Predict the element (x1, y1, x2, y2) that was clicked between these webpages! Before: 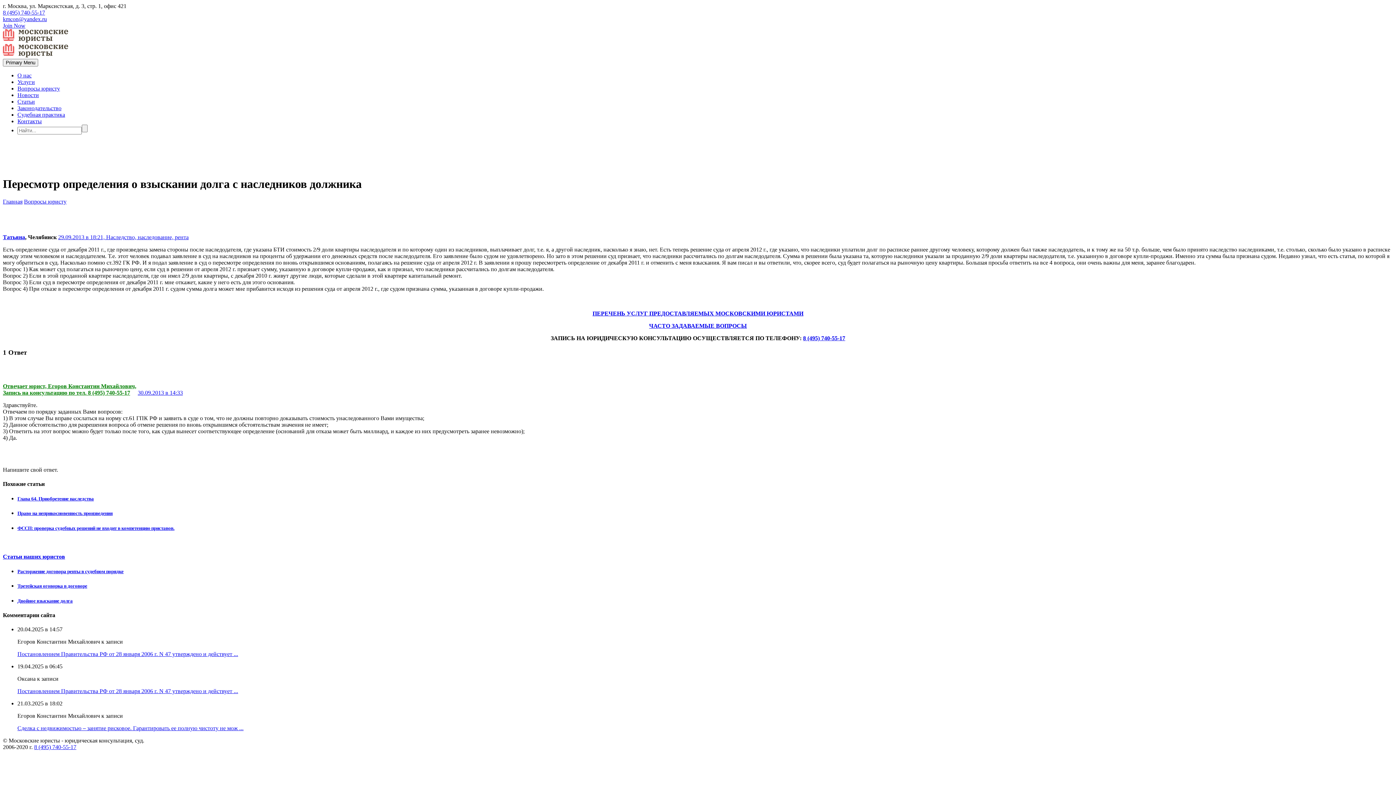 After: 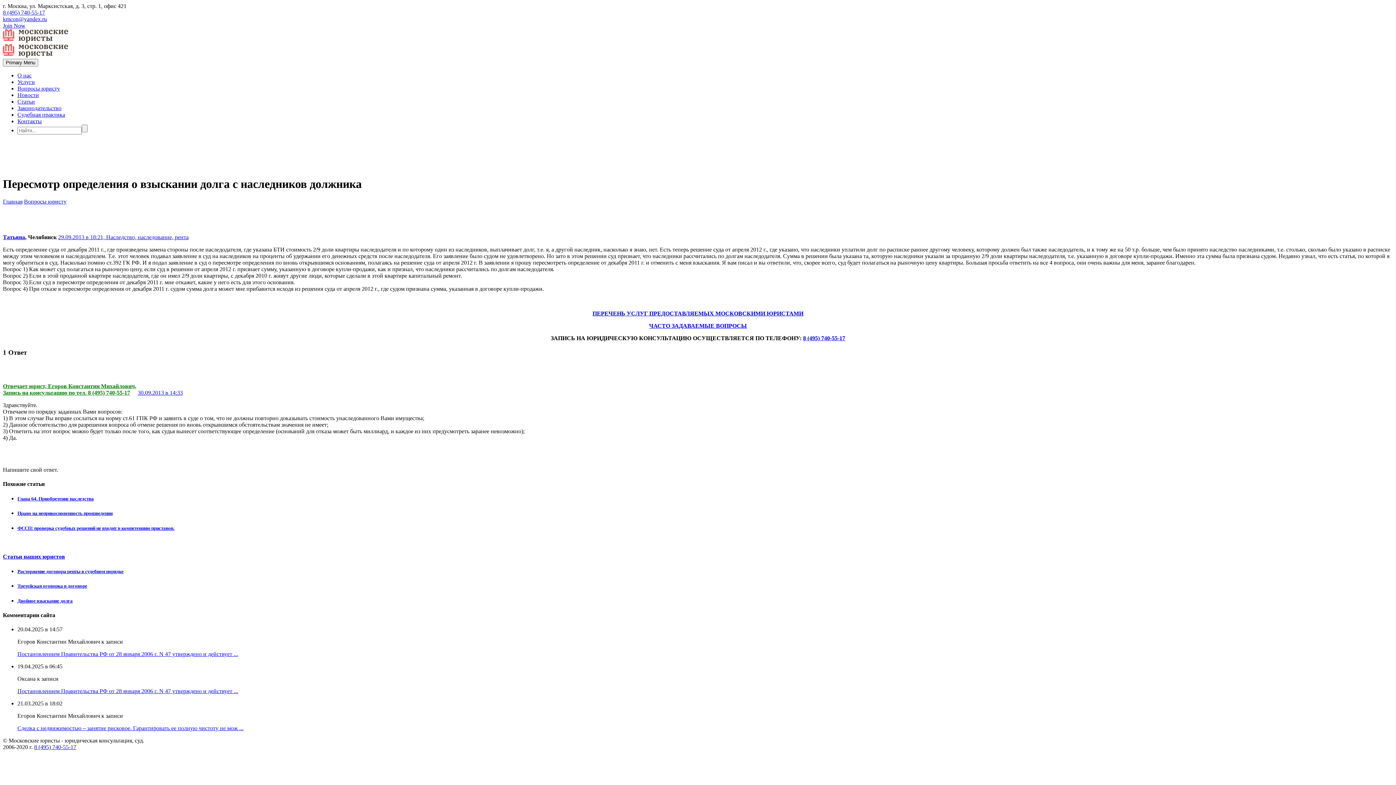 Action: bbox: (17, 651, 238, 657) label: Постановлением Правительства РФ от 28 января 2006 г. N 47 утверждено и действует ...